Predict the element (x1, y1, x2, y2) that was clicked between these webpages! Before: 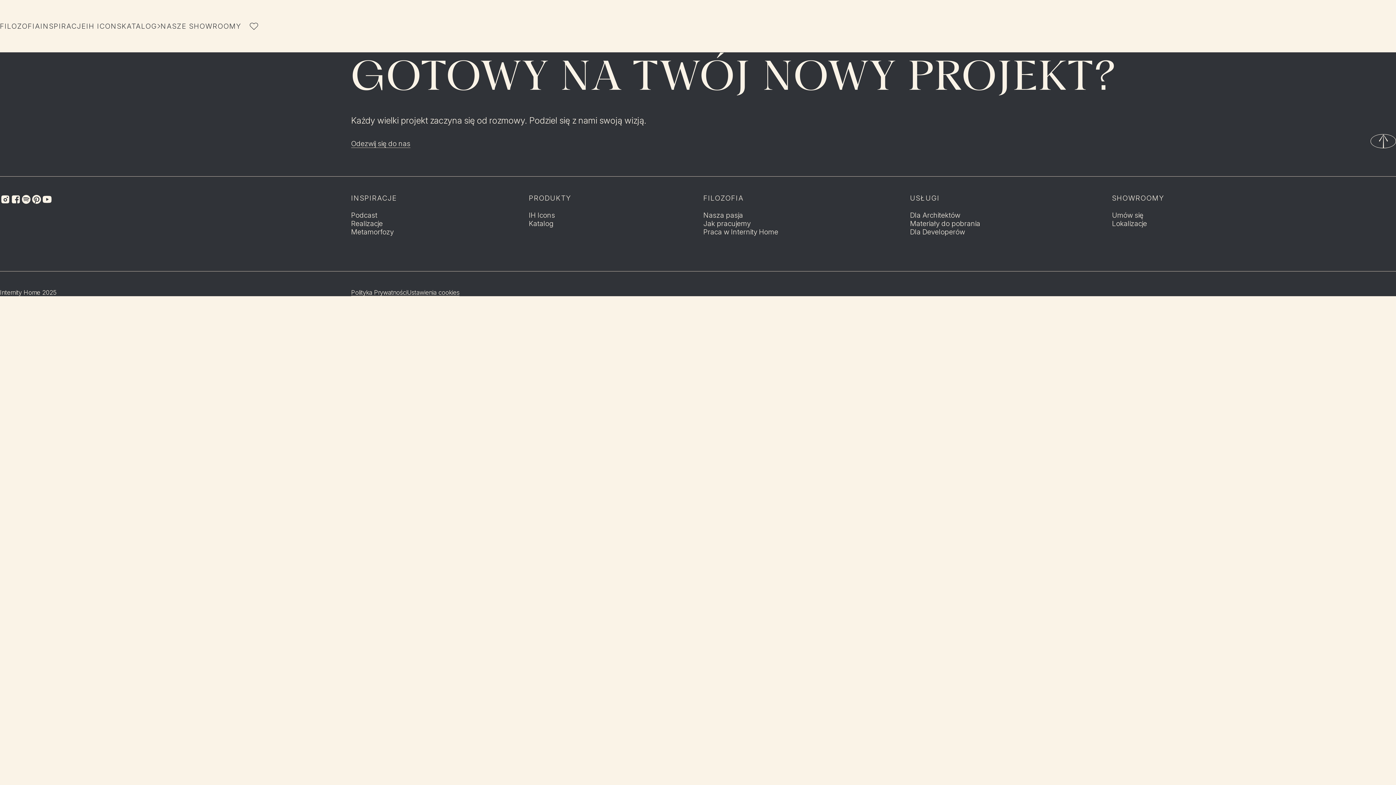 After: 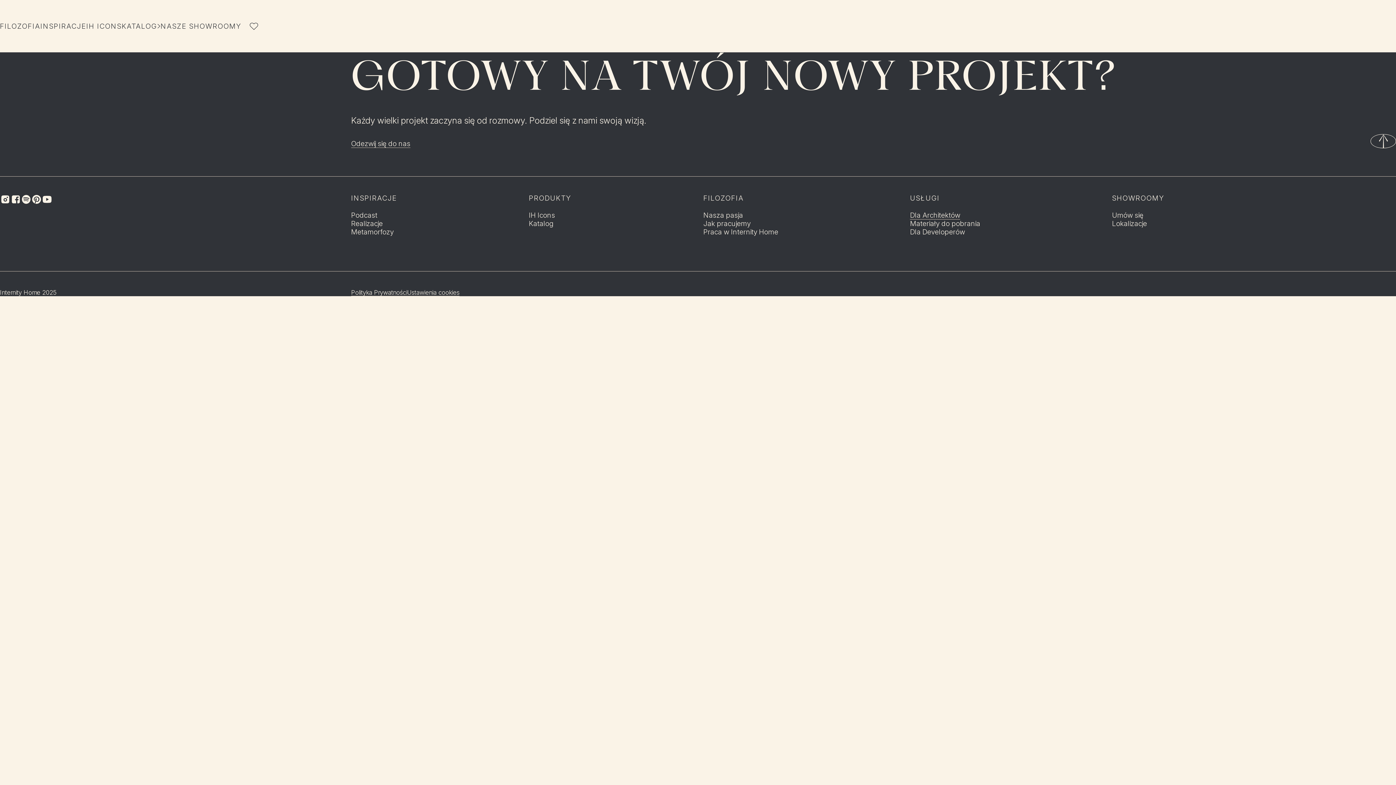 Action: bbox: (910, 211, 960, 219) label: Dla Architektów